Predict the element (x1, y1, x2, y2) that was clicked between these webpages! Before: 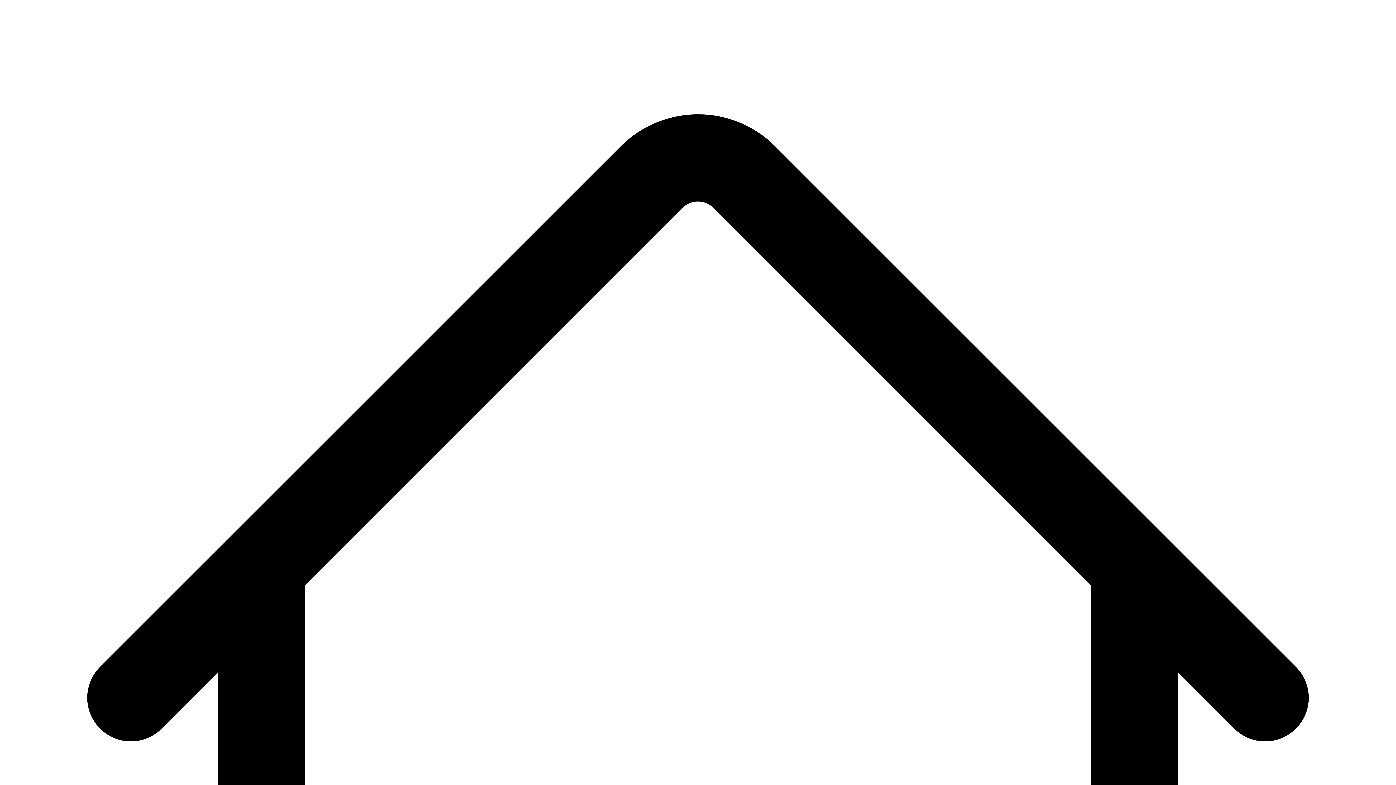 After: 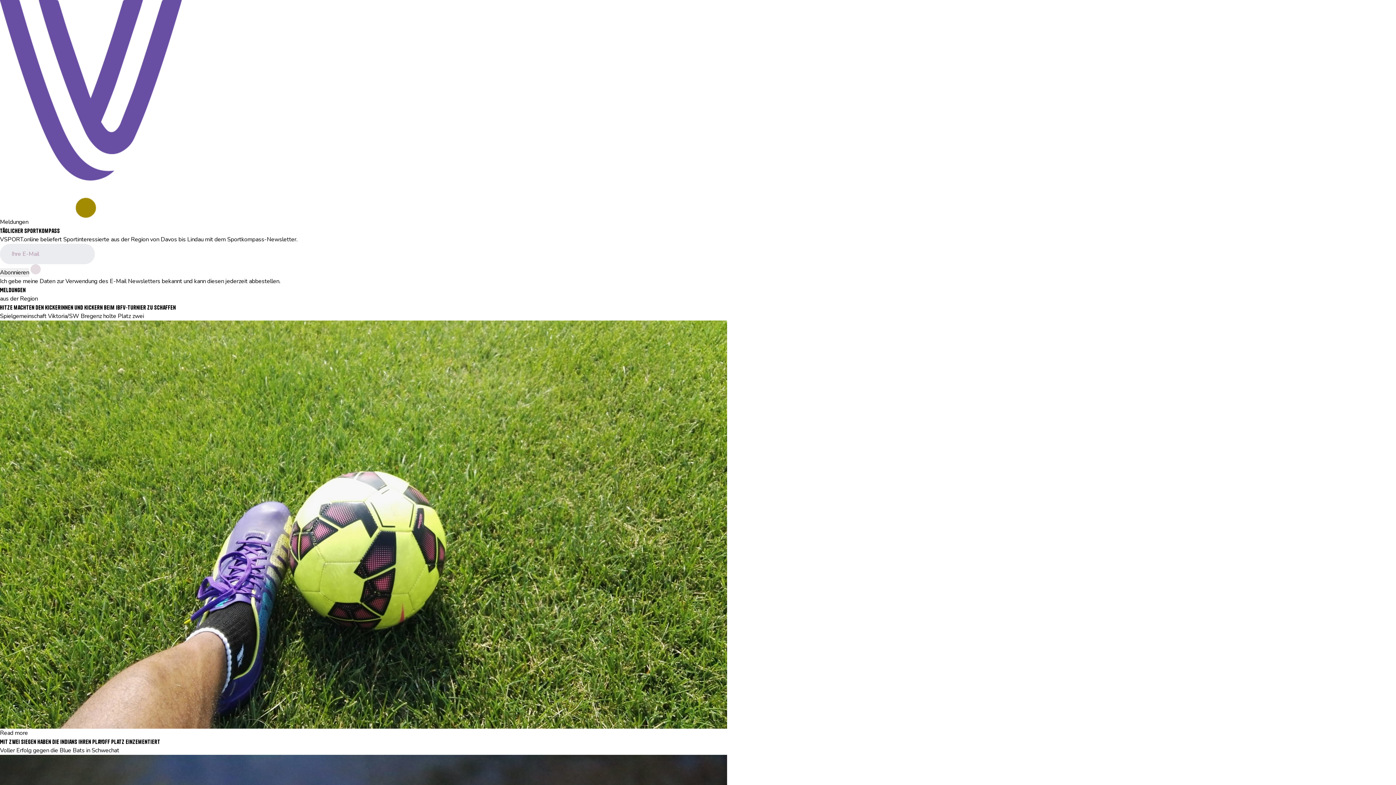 Action: bbox: (0, 0, 1396, 1396)